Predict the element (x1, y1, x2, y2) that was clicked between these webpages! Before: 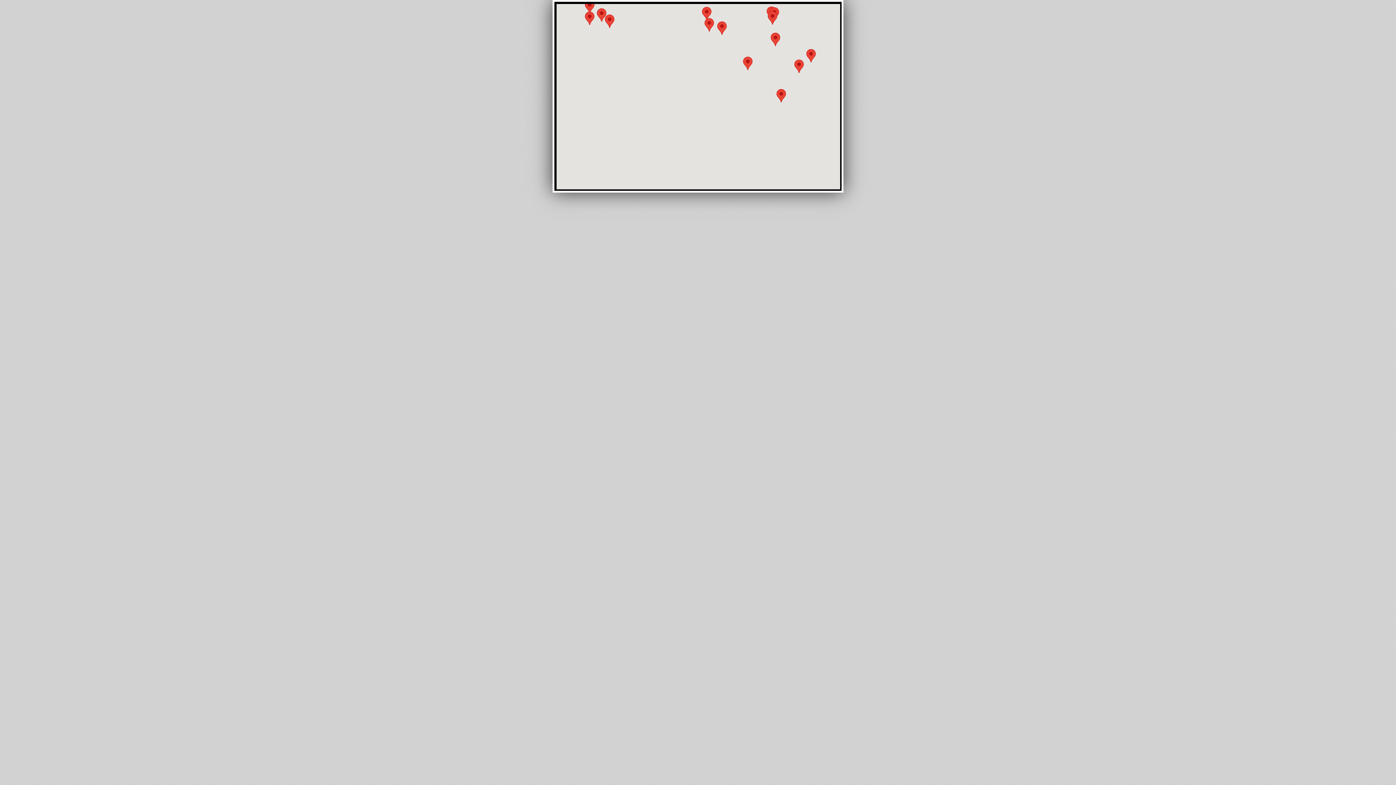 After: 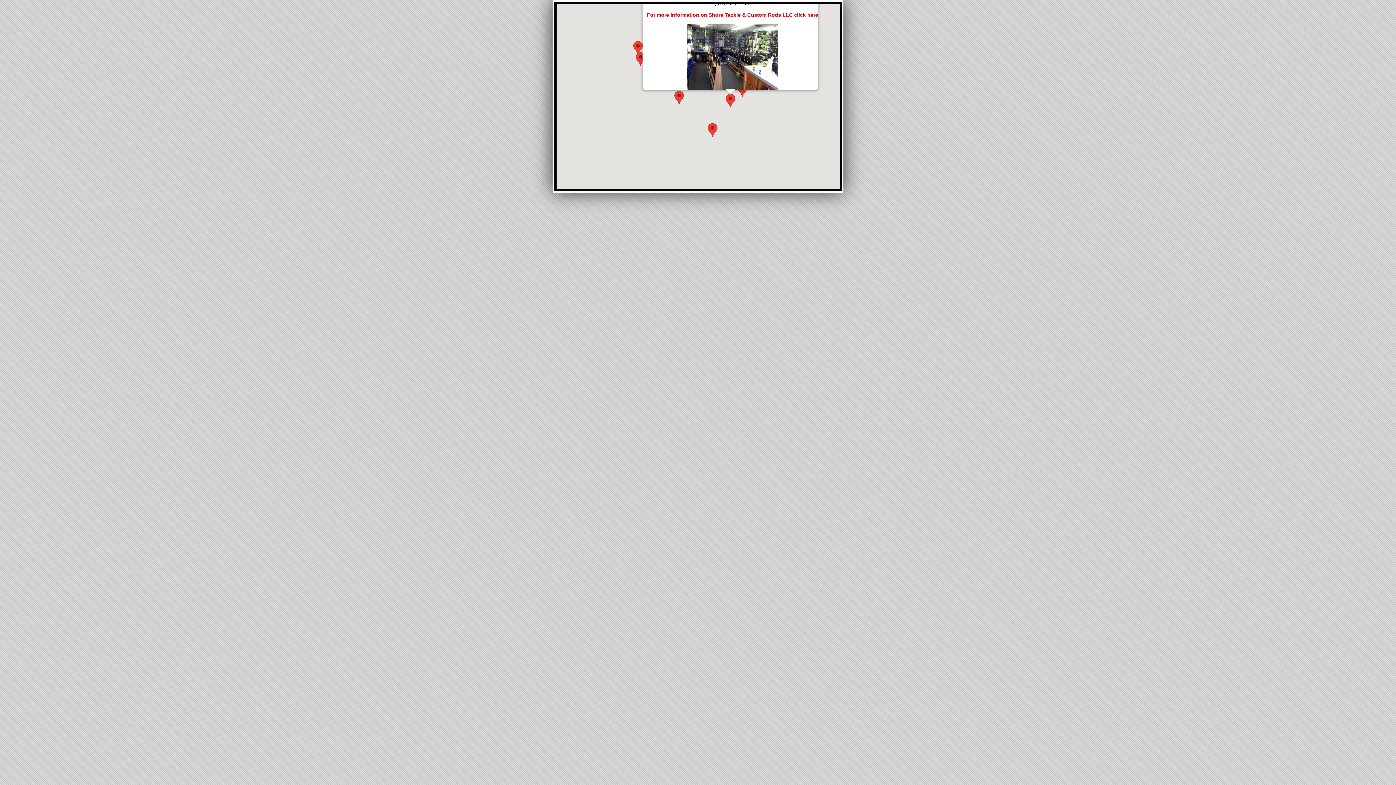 Action: bbox: (794, 59, 804, 73) label: Shore Tackle & Custom Rods LLC